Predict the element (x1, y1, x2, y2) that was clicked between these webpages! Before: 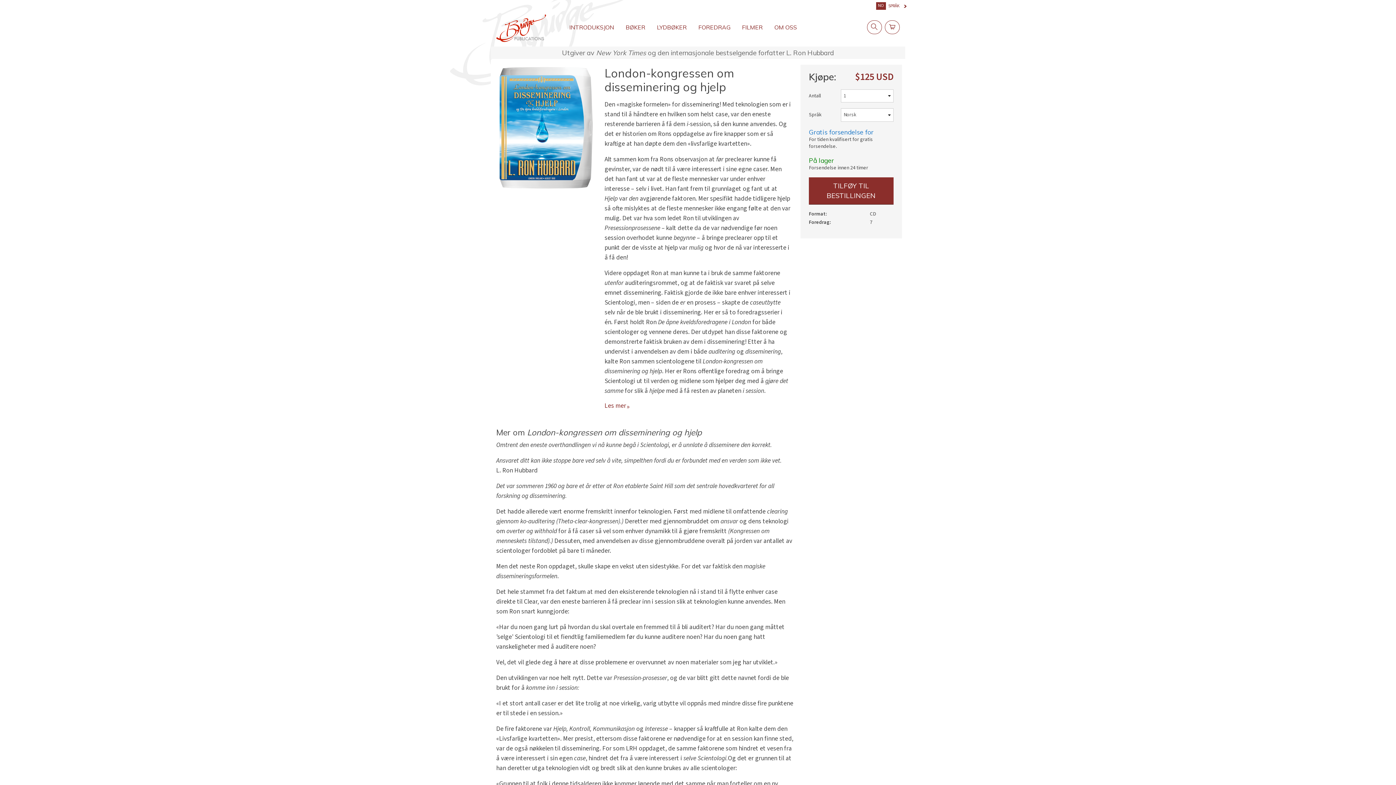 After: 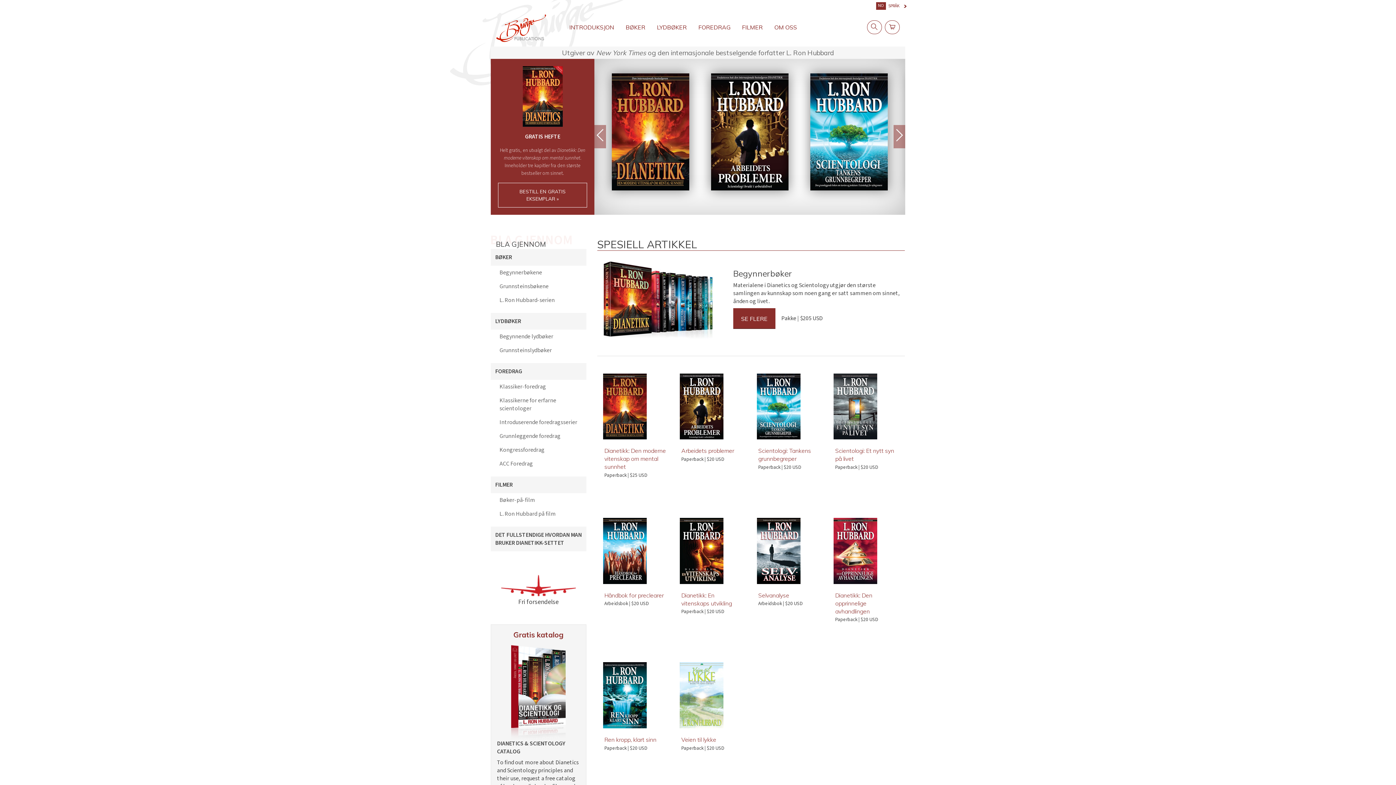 Action: bbox: (496, 24, 548, 32)